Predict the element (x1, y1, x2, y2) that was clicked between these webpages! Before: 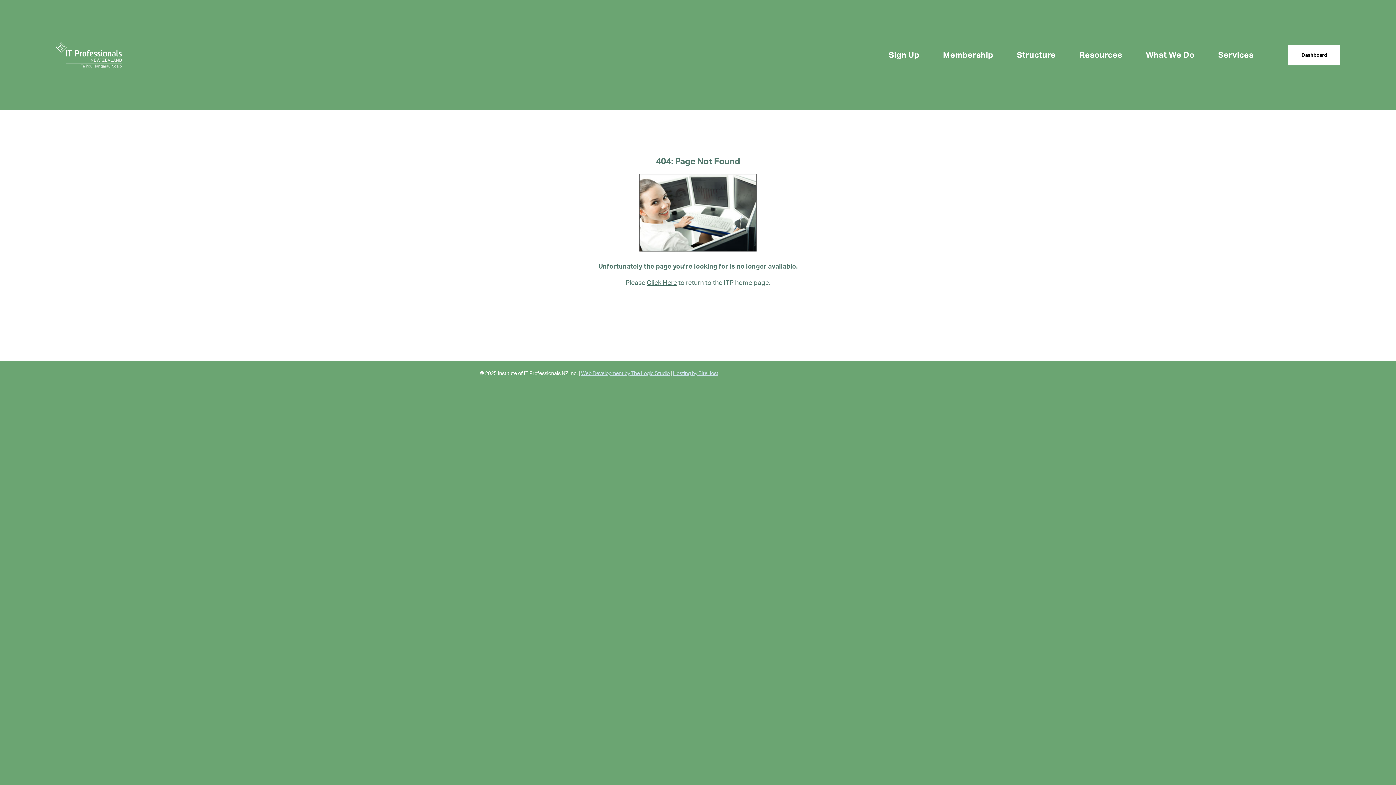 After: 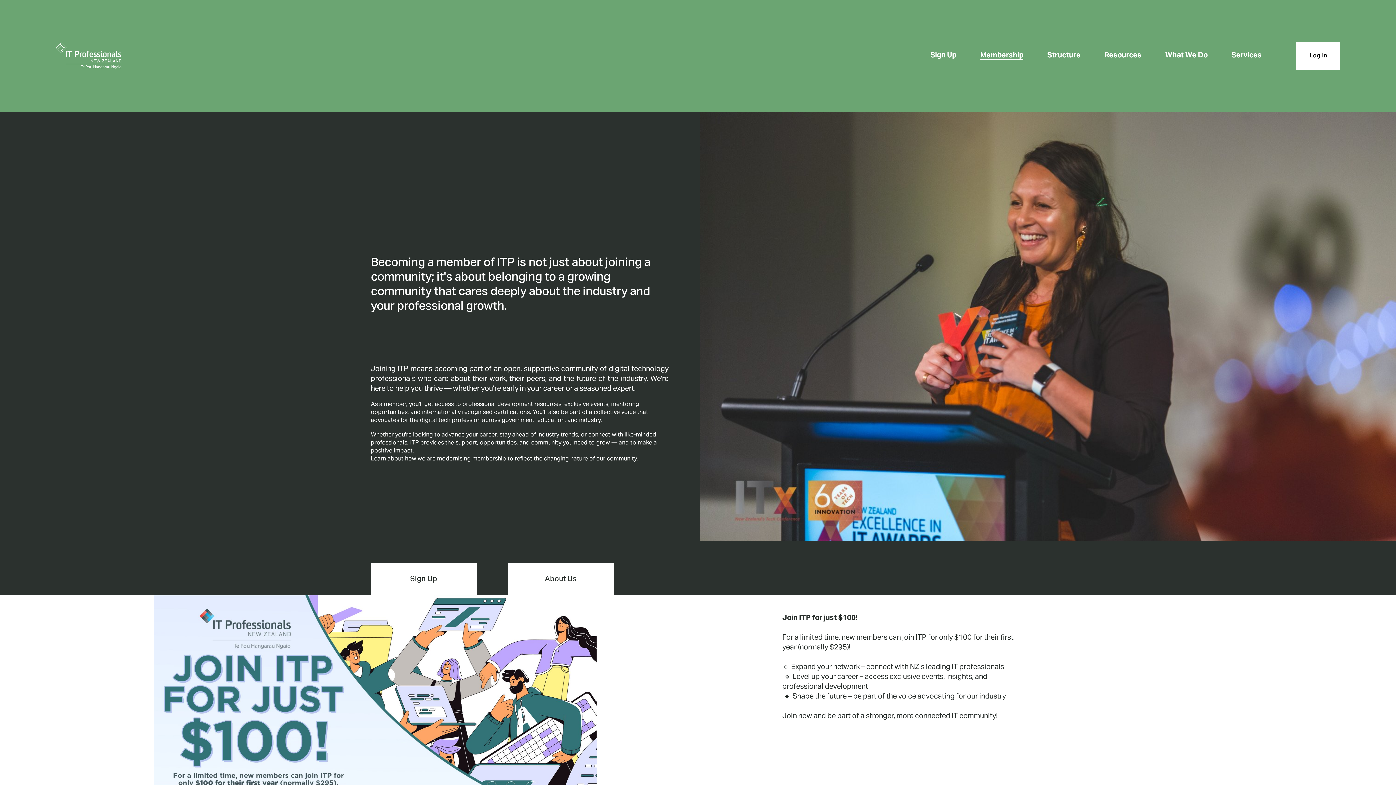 Action: label: folder dropdown bbox: (943, 49, 993, 61)